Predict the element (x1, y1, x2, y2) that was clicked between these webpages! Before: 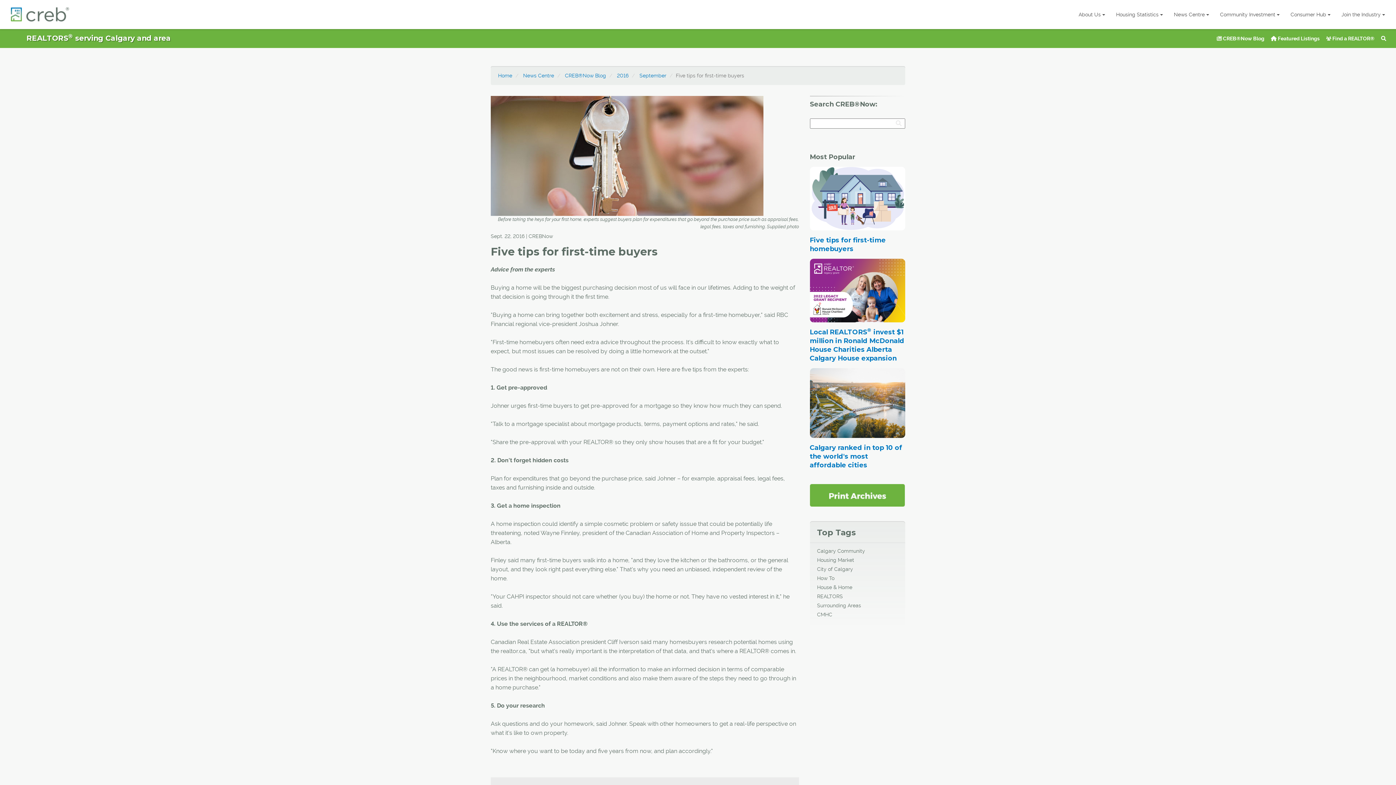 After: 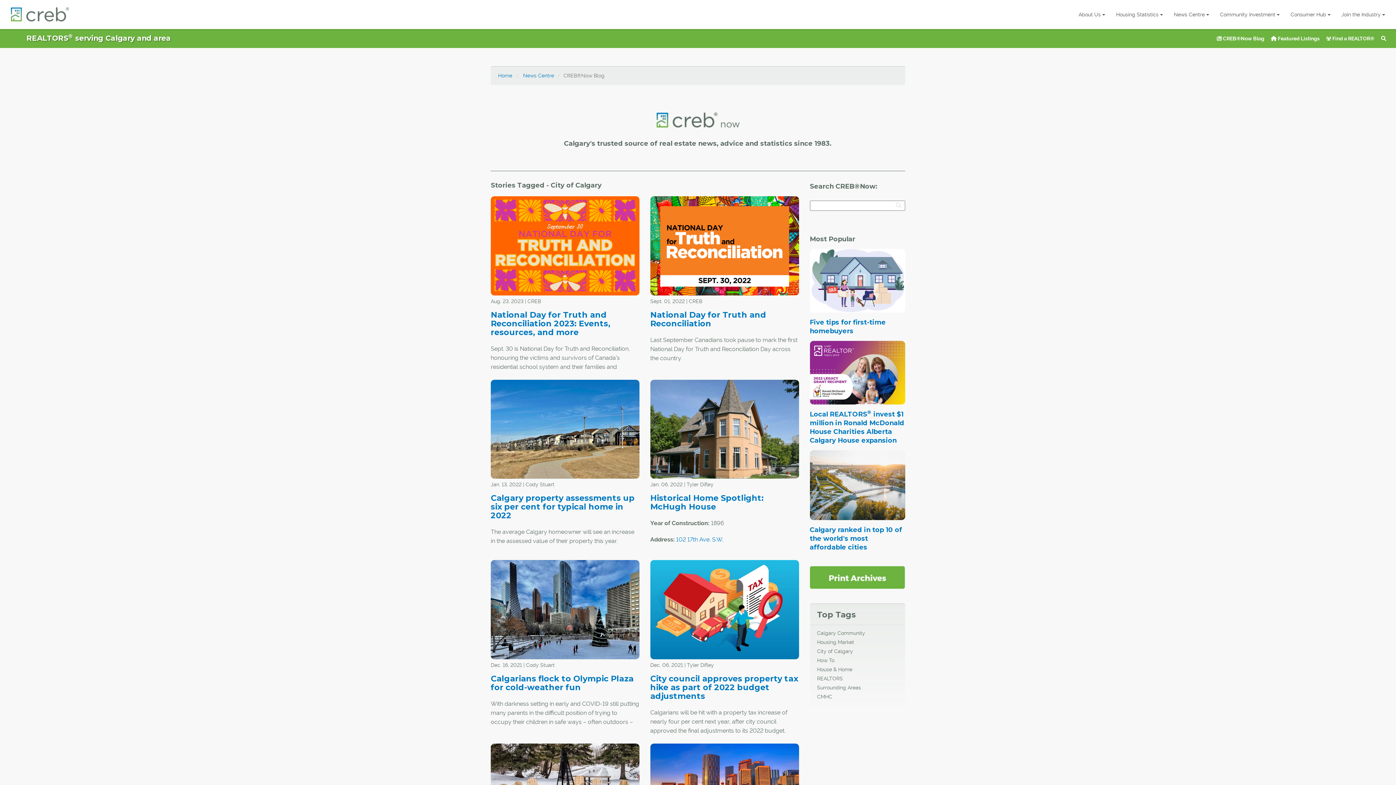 Action: bbox: (817, 566, 853, 572) label: City of Calgary